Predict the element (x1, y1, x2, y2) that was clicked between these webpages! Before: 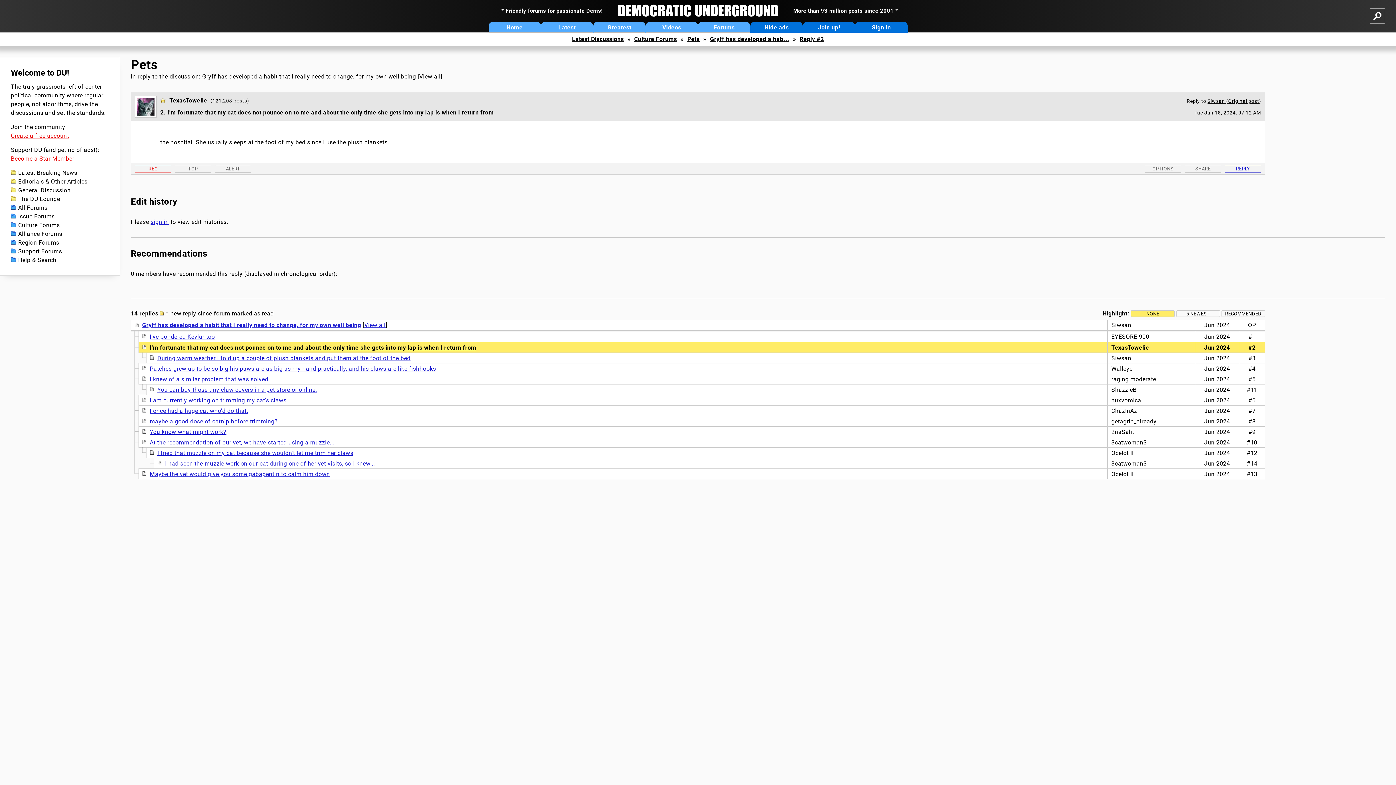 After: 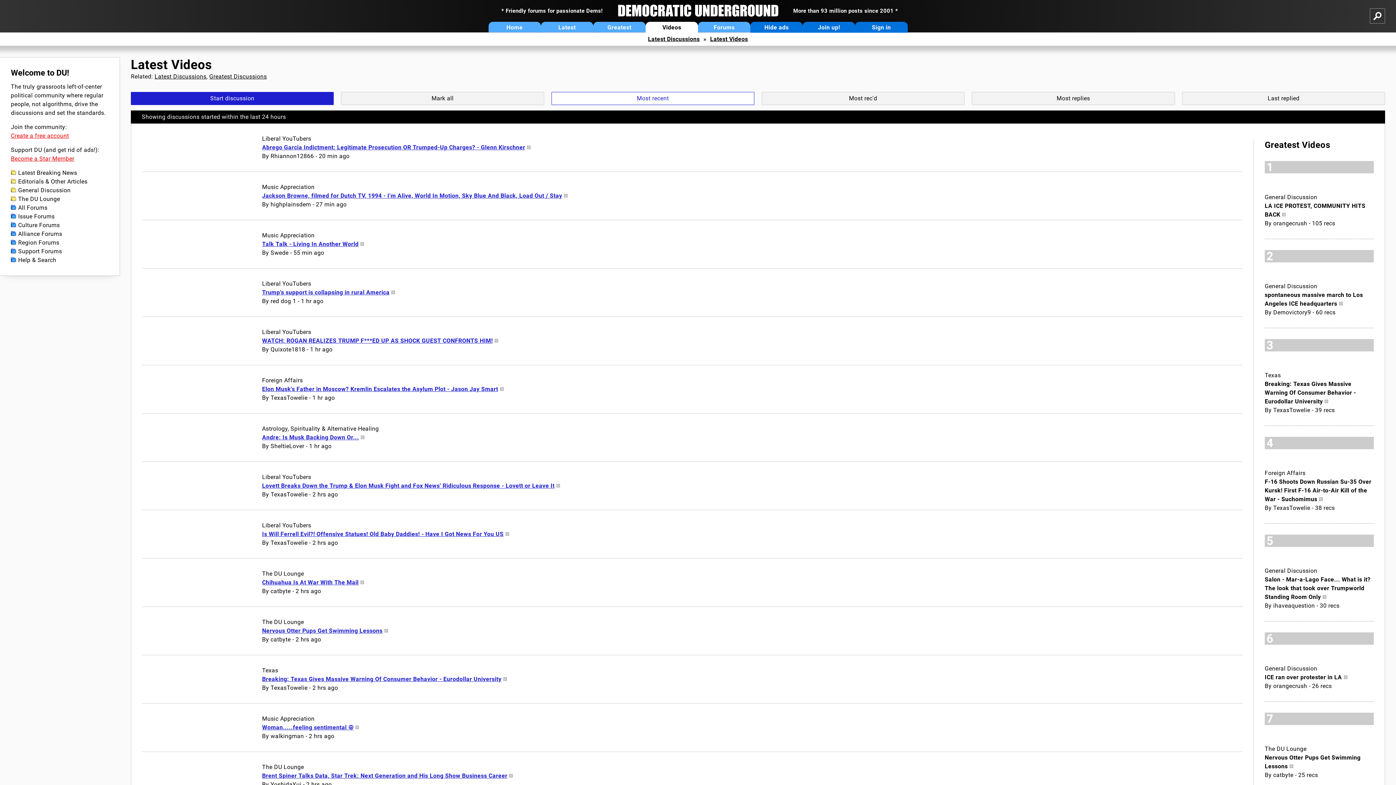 Action: label: Videos bbox: (645, 21, 698, 32)